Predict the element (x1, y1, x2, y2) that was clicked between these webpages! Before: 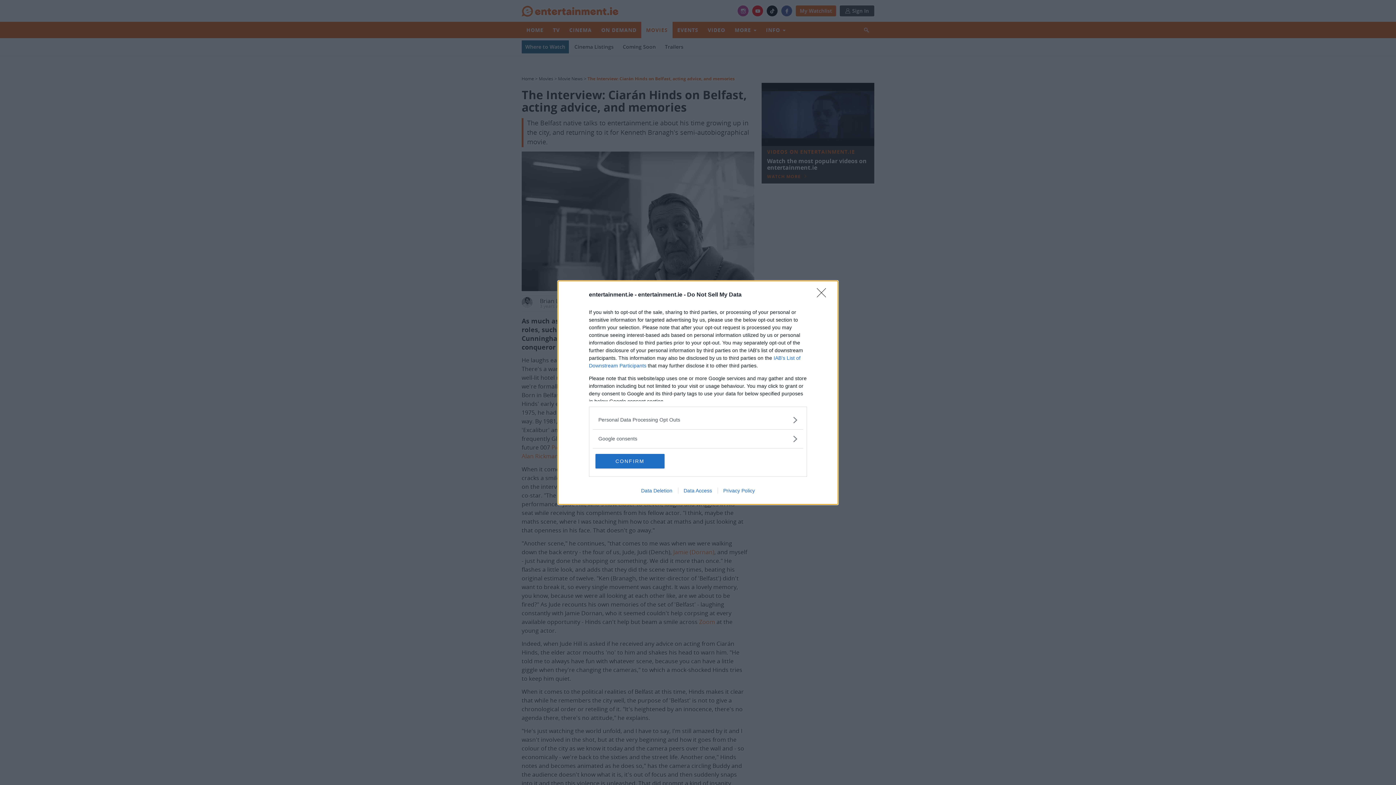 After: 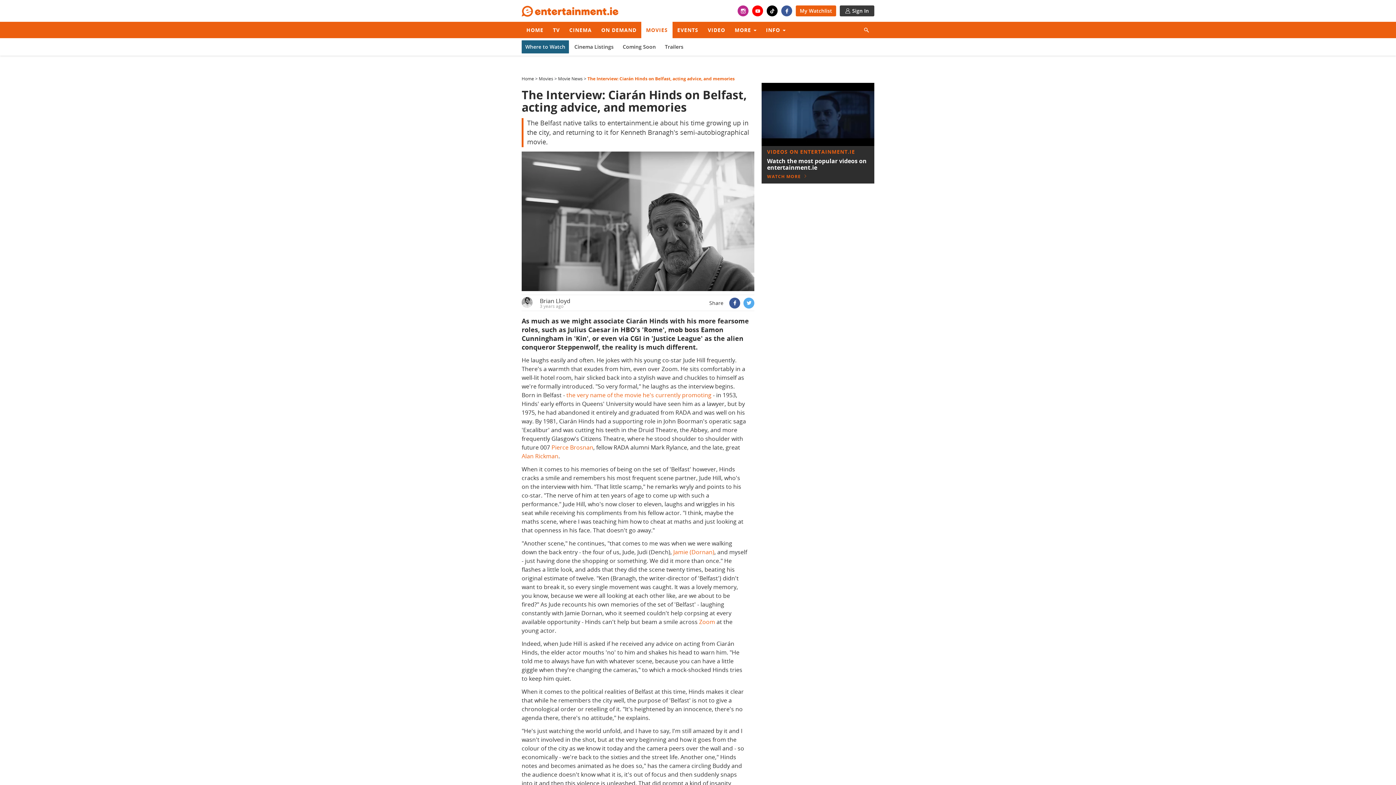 Action: bbox: (595, 454, 664, 468) label: CONFIRM